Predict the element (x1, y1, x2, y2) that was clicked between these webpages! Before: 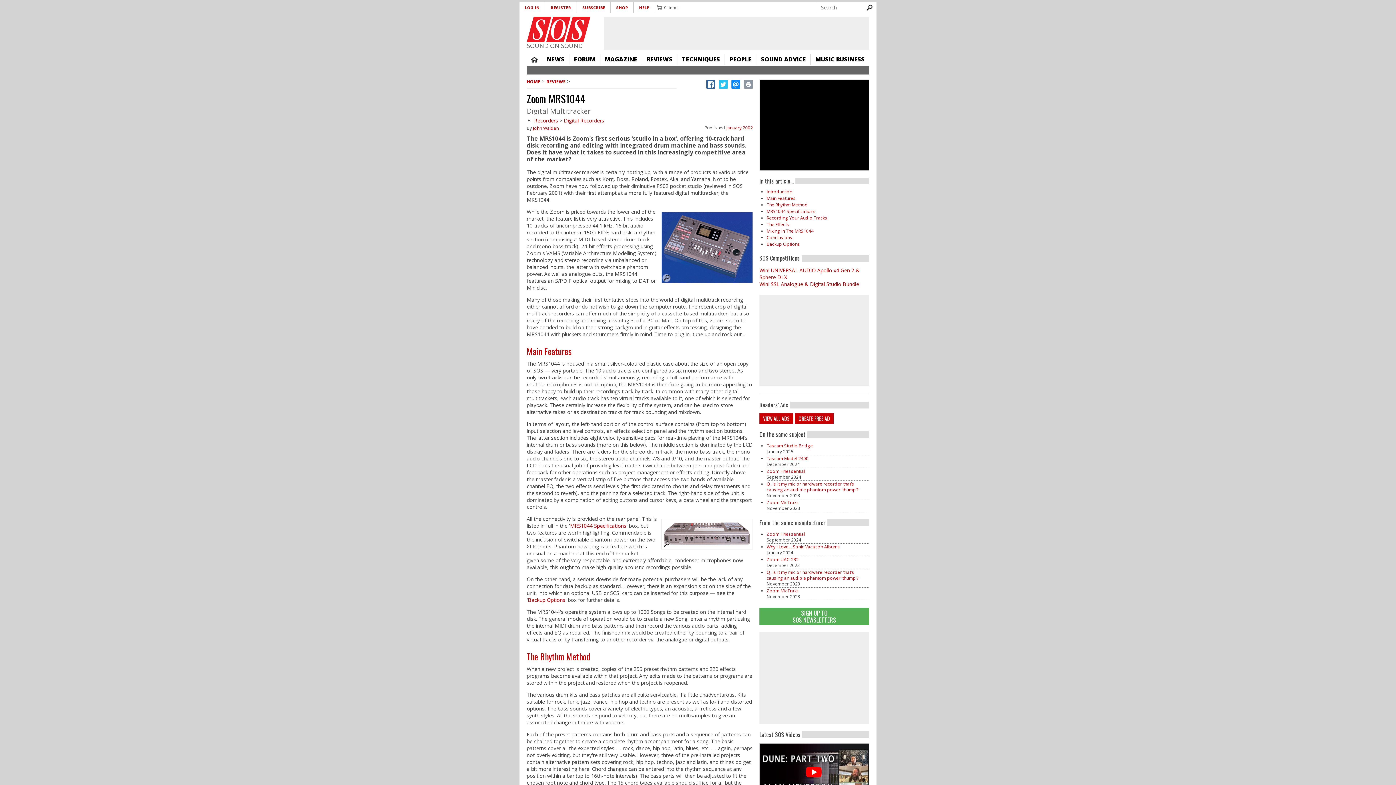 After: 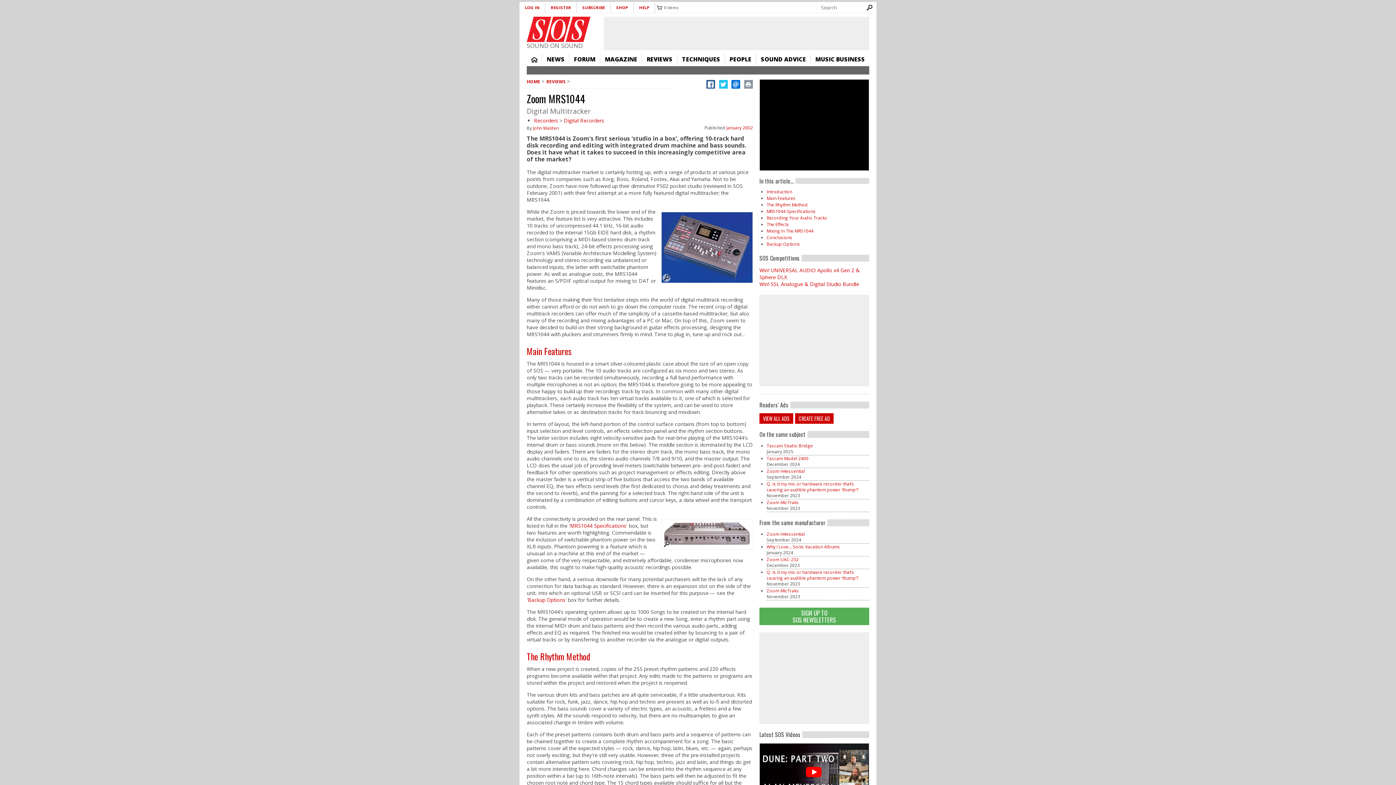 Action: bbox: (731, 80, 740, 88)